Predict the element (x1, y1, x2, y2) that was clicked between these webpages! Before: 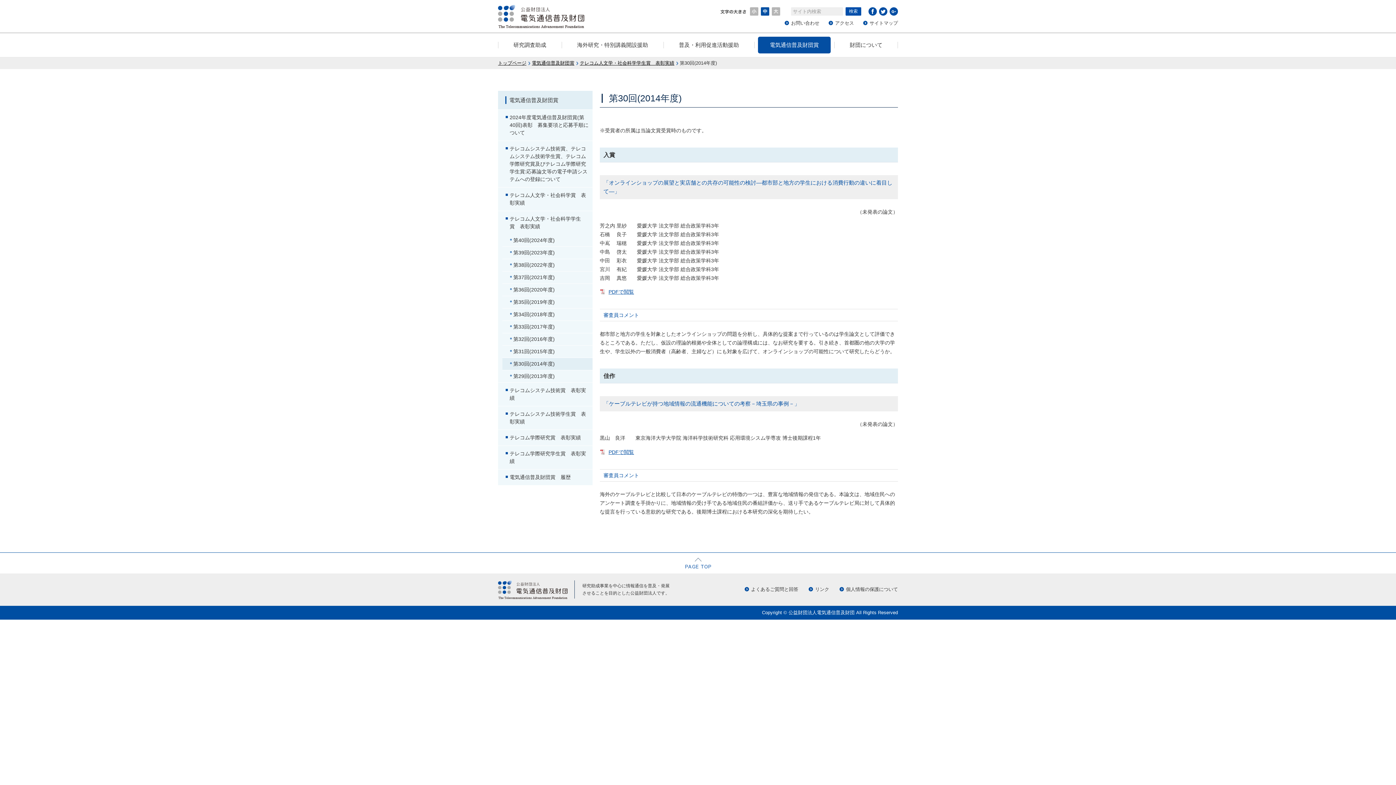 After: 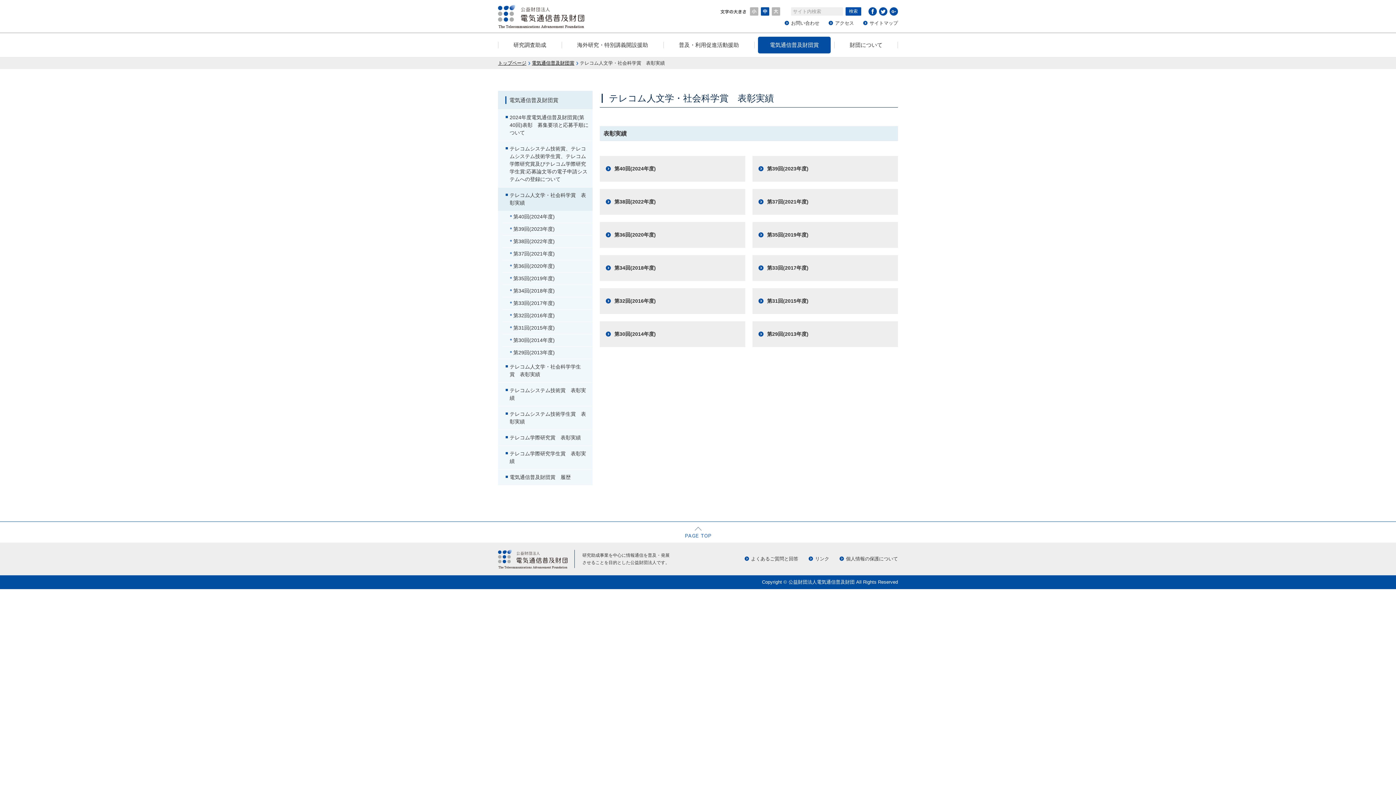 Action: bbox: (498, 187, 592, 210) label: テレコム人文学・社会科学賞　表彰実績